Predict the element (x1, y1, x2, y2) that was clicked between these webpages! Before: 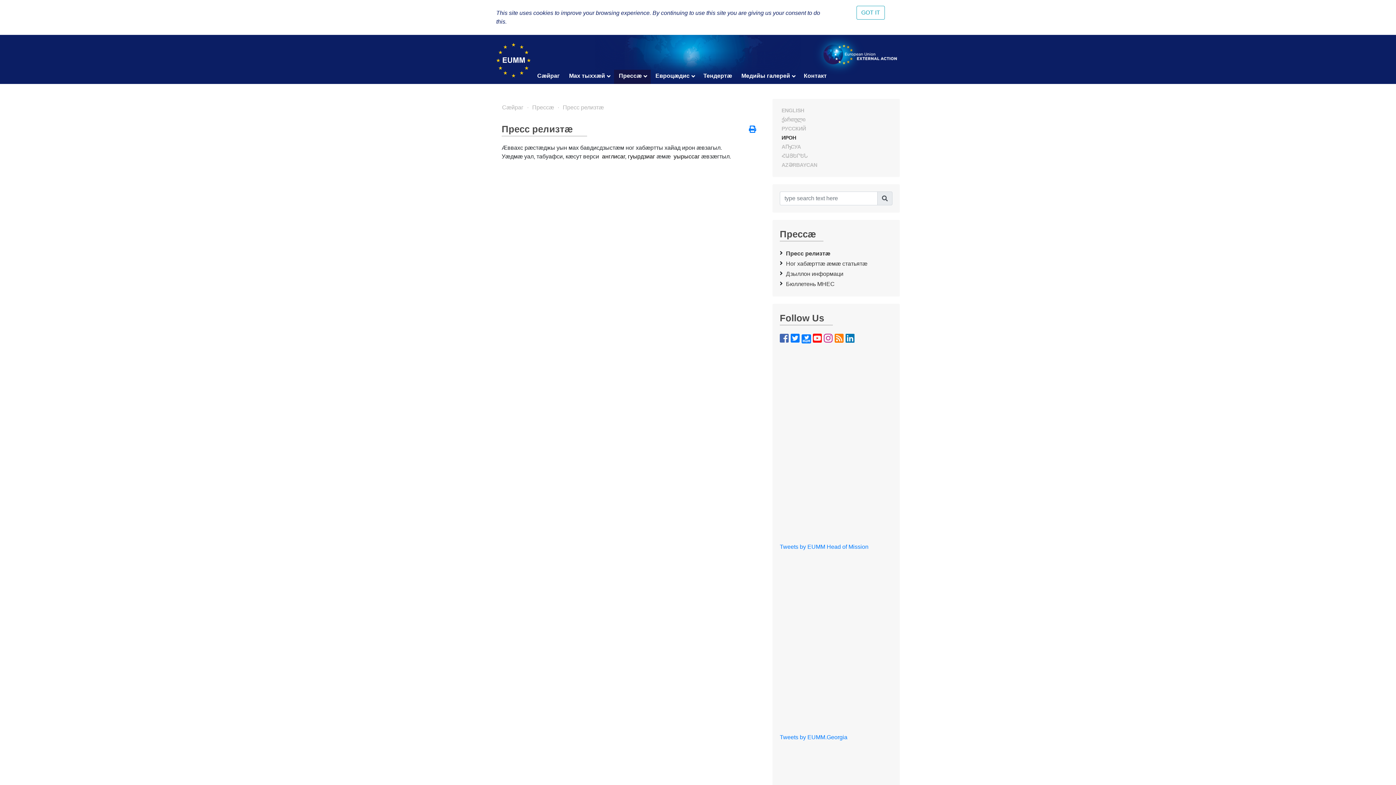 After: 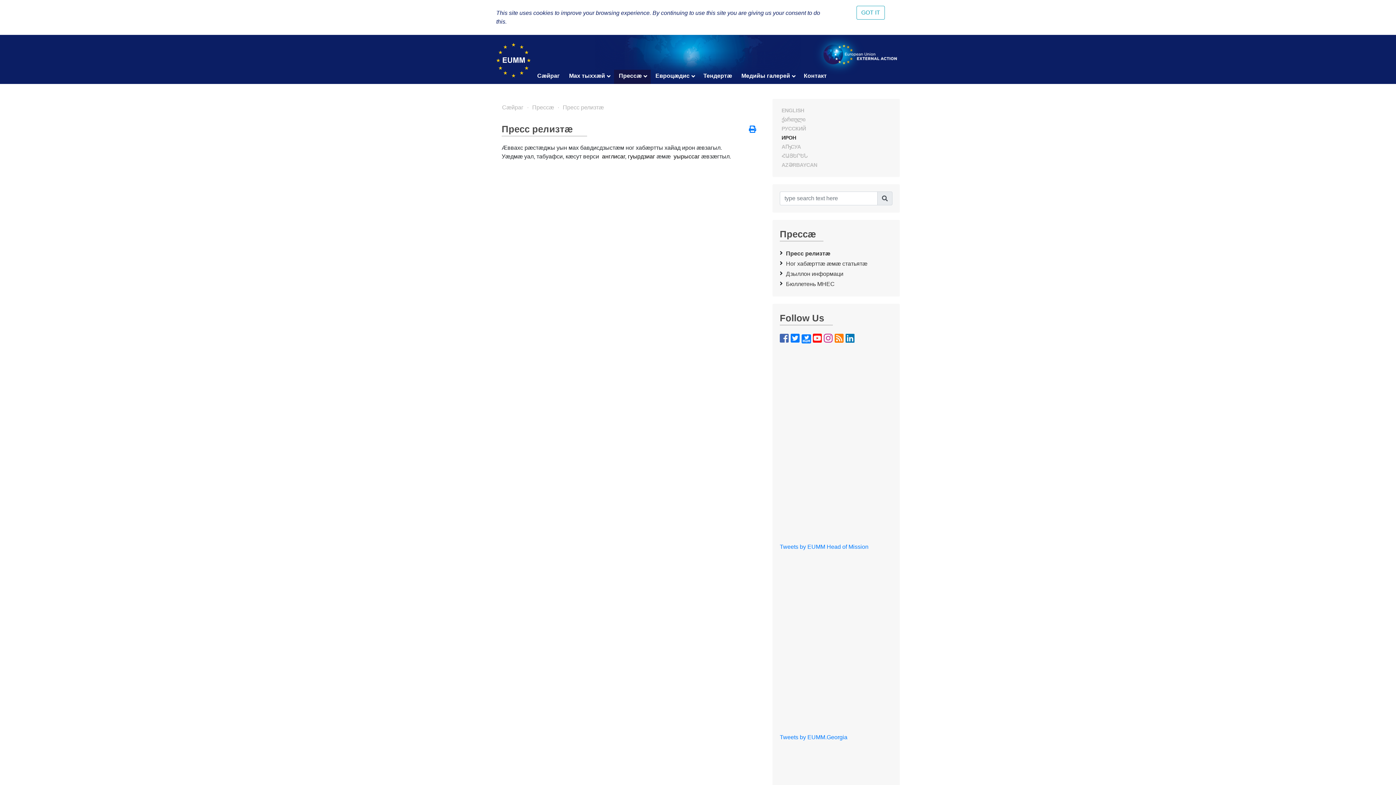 Action: bbox: (532, 104, 554, 110) label: Прессæ